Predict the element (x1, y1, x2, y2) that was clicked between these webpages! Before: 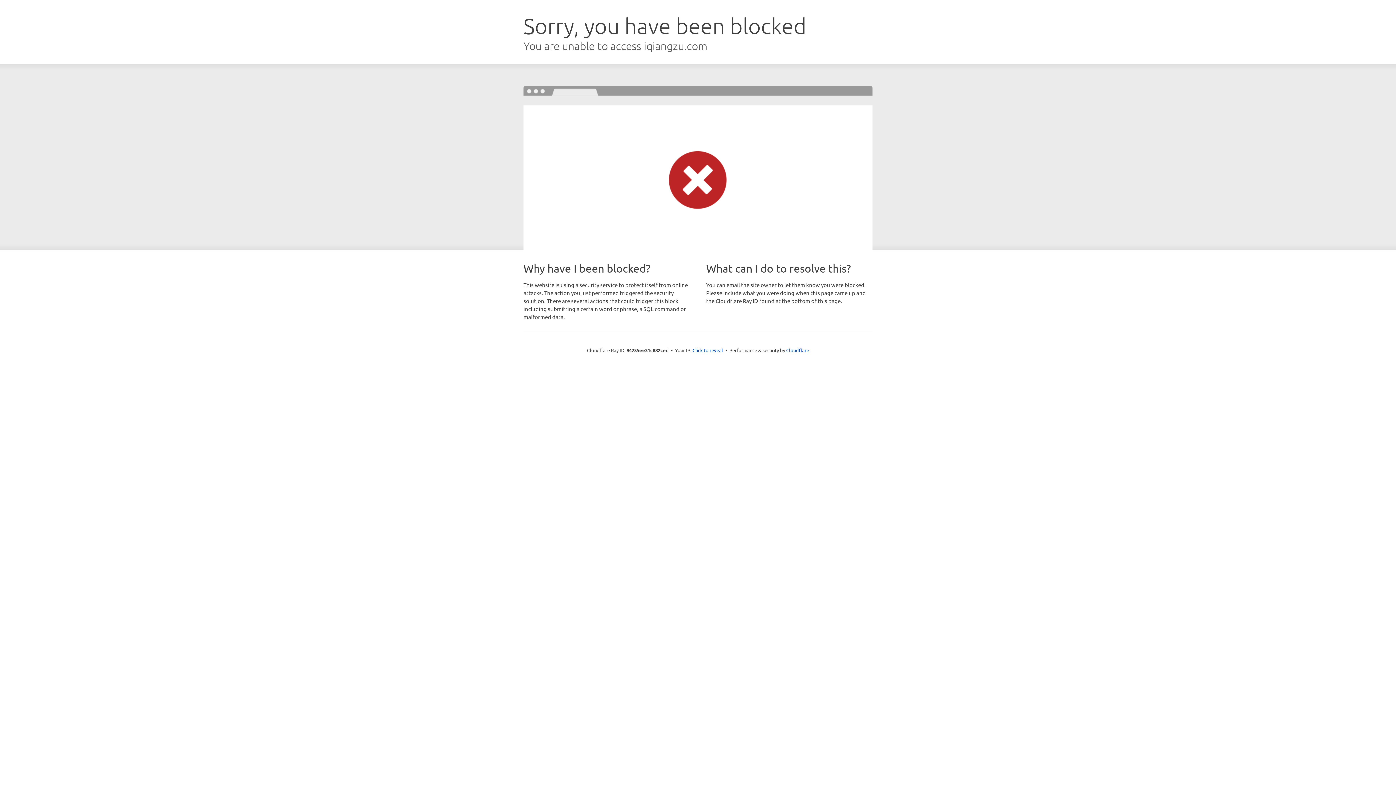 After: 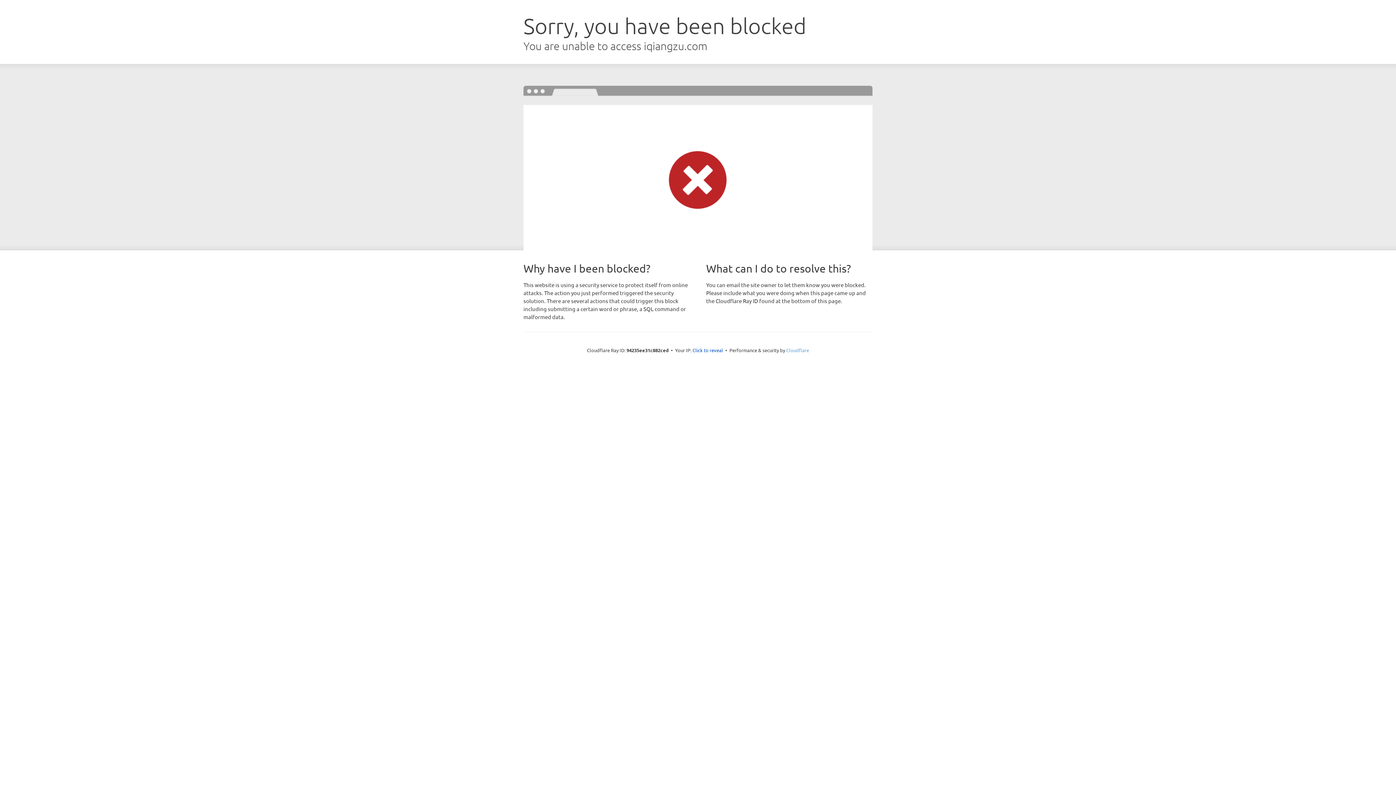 Action: label: Cloudflare bbox: (786, 347, 809, 353)